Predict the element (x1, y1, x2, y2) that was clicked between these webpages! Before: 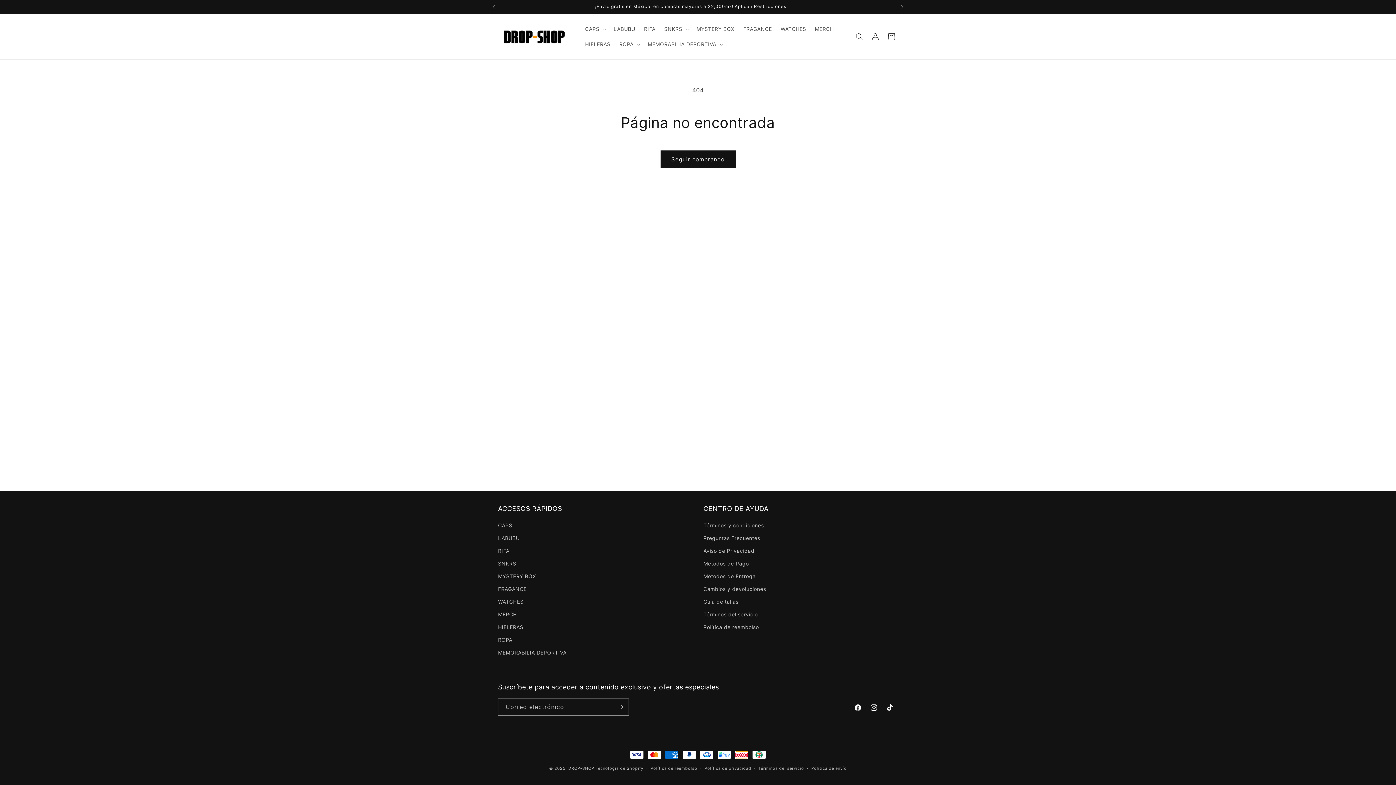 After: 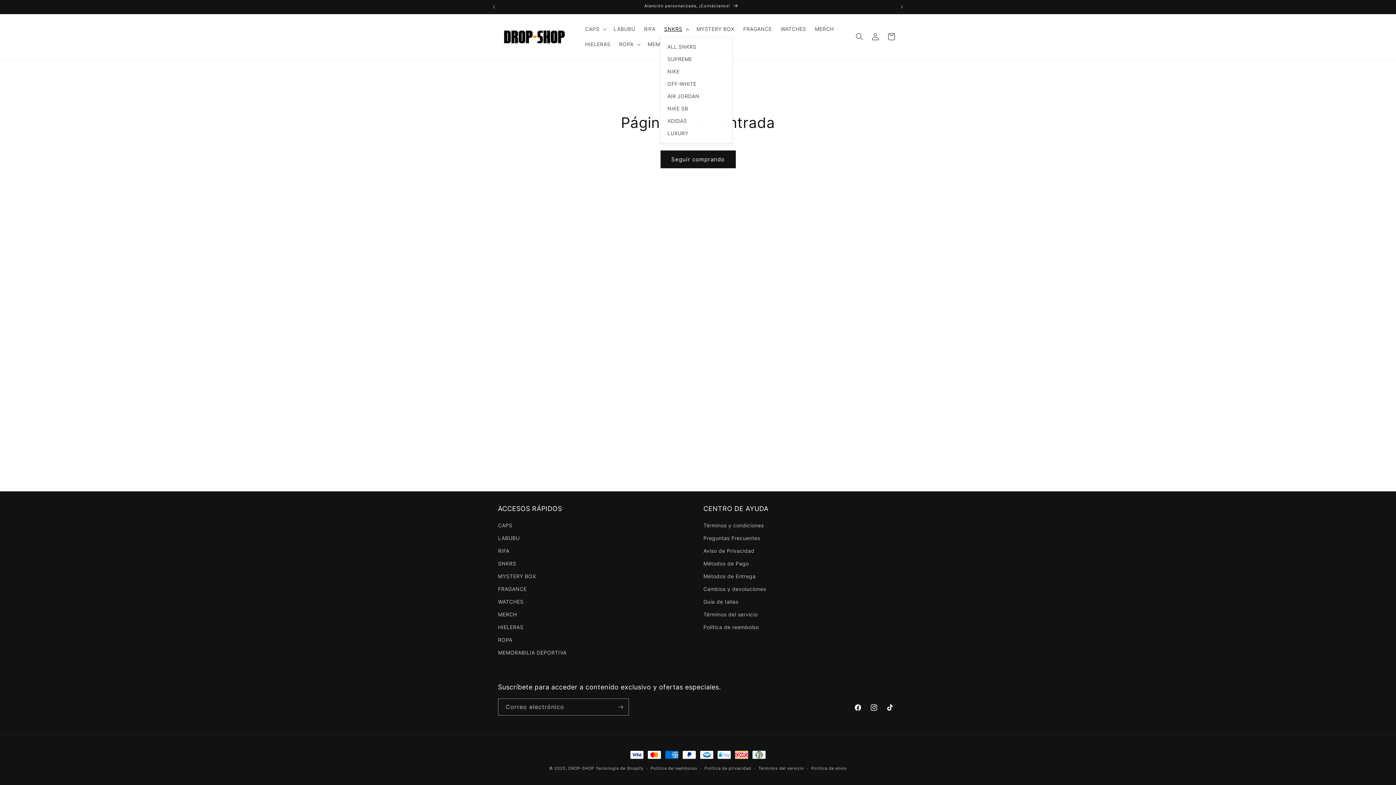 Action: bbox: (659, 21, 692, 36) label: SNKRS